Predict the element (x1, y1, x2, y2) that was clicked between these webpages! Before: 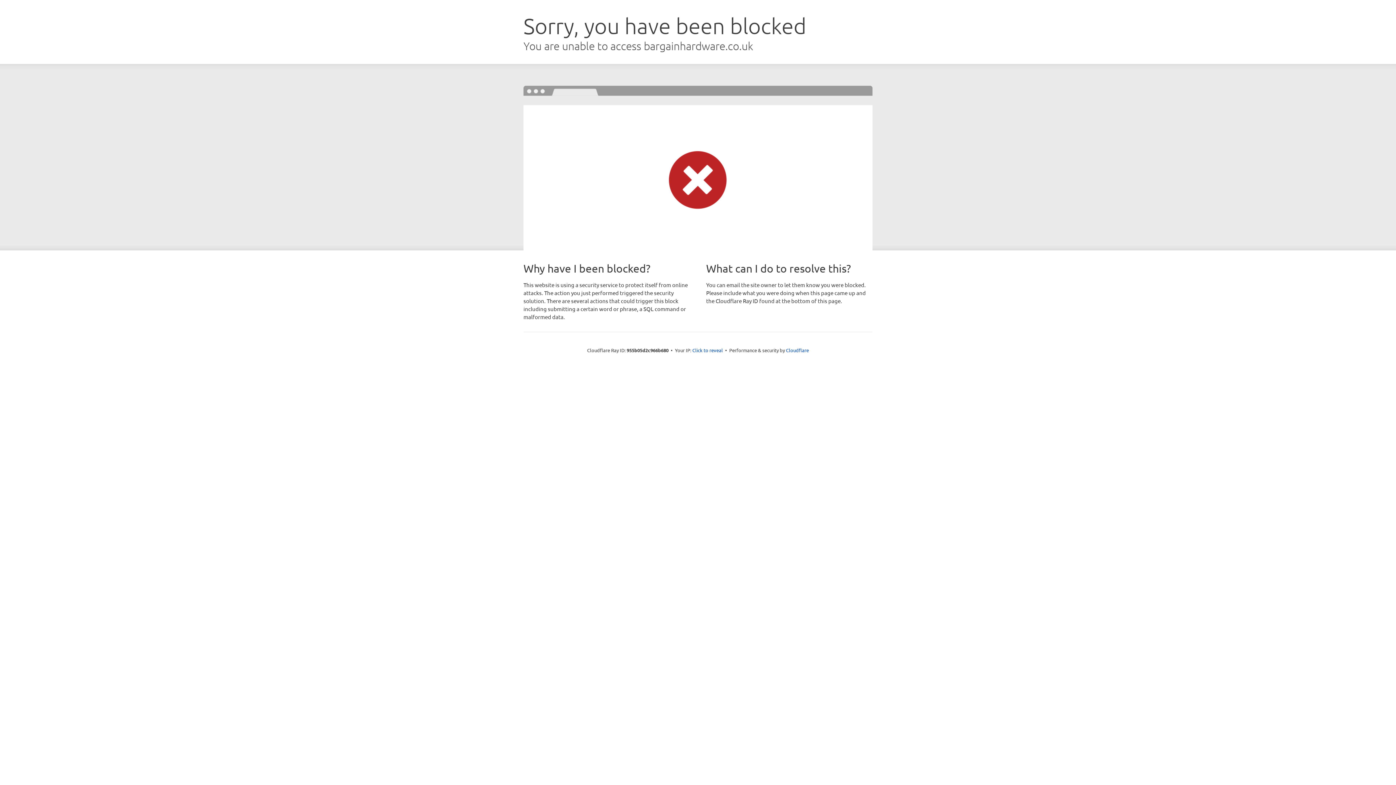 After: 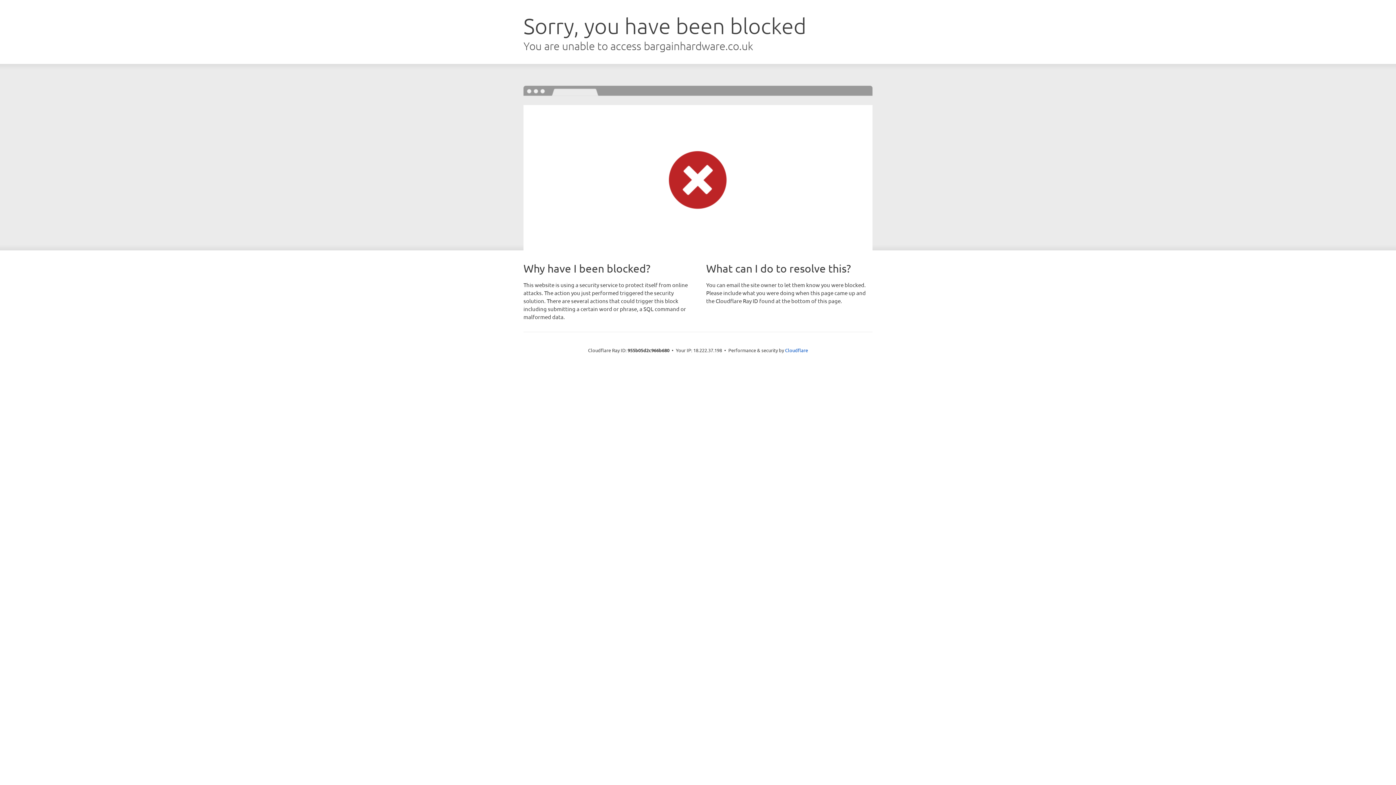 Action: bbox: (692, 346, 723, 353) label: Click to reveal